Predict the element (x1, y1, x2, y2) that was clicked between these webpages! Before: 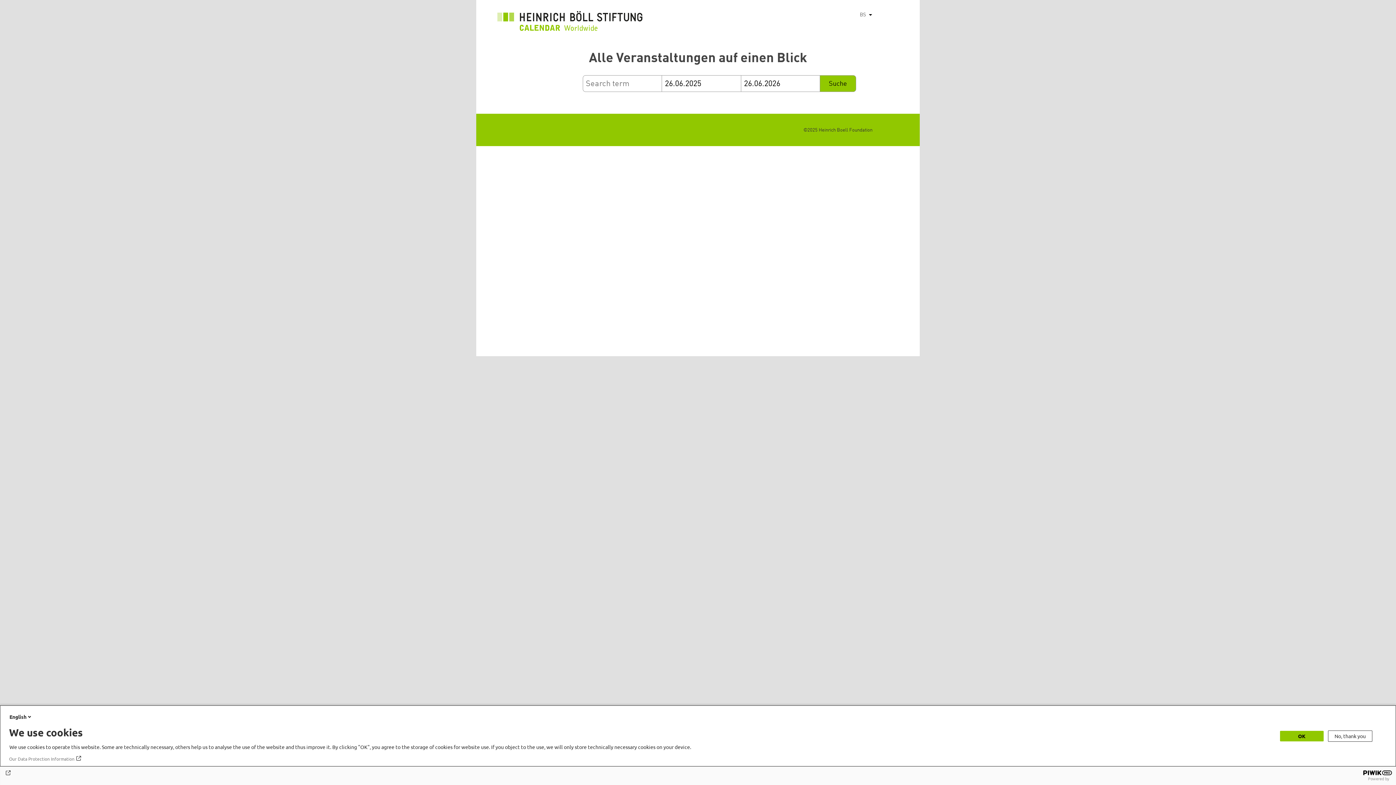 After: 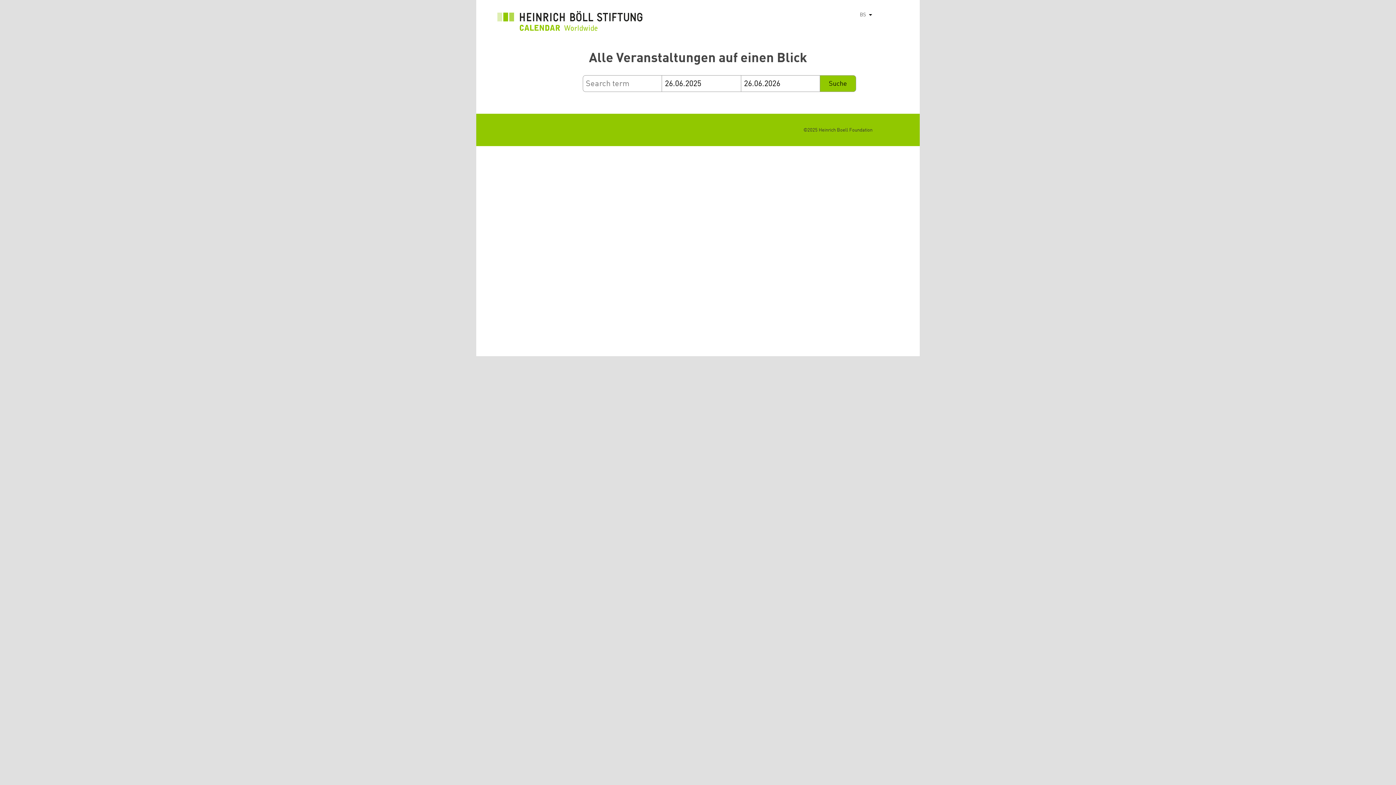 Action: label: No, thank you bbox: (1328, 730, 1372, 742)